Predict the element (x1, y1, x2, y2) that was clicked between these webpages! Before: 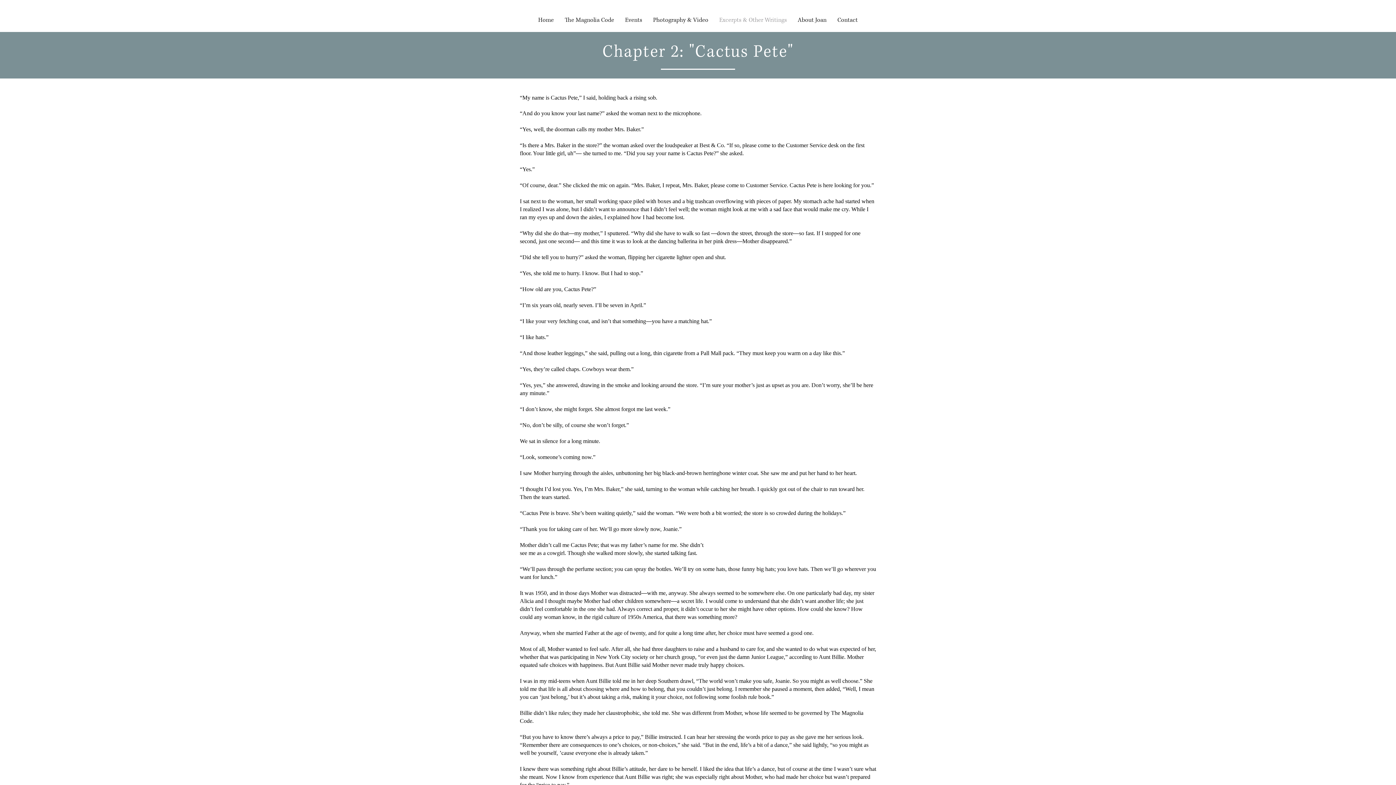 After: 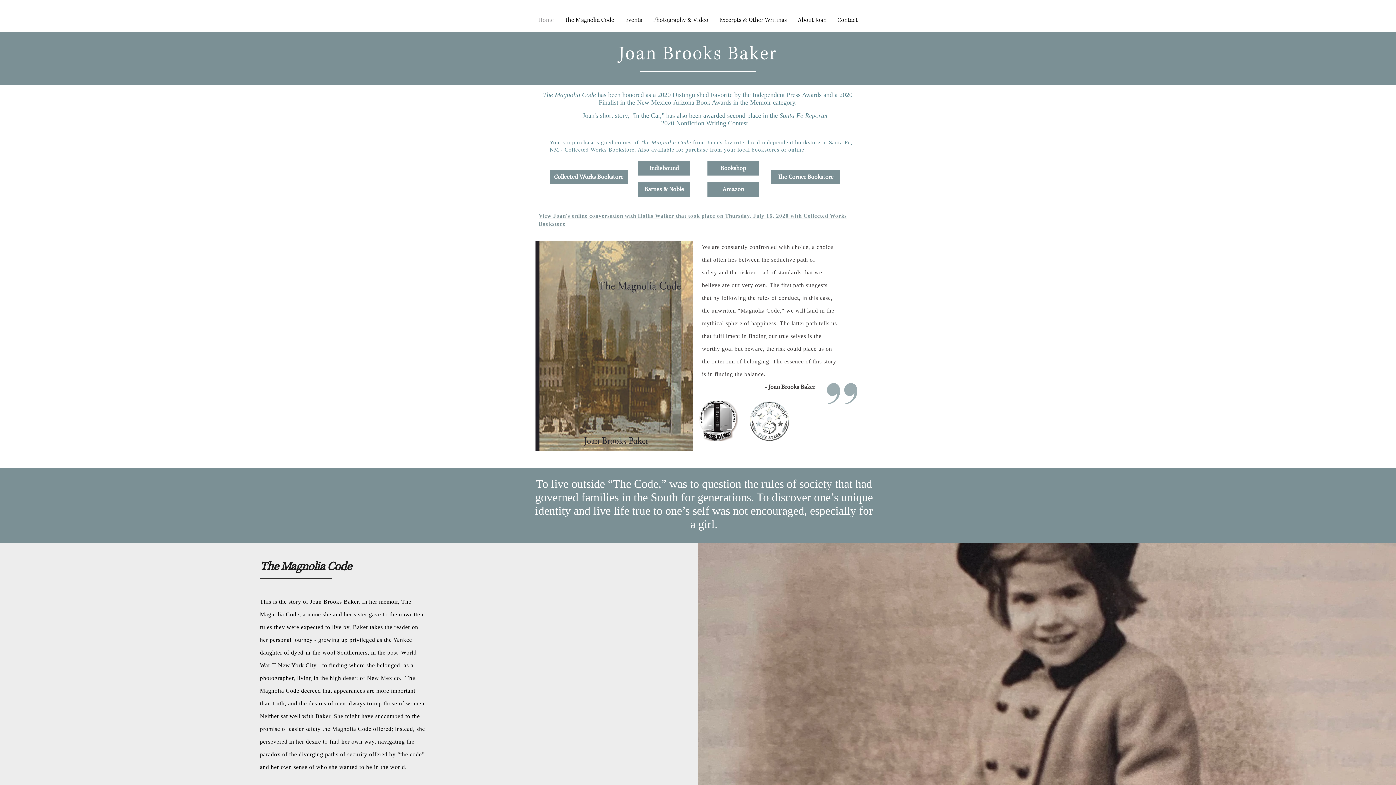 Action: bbox: (532, 15, 559, 24) label: Home